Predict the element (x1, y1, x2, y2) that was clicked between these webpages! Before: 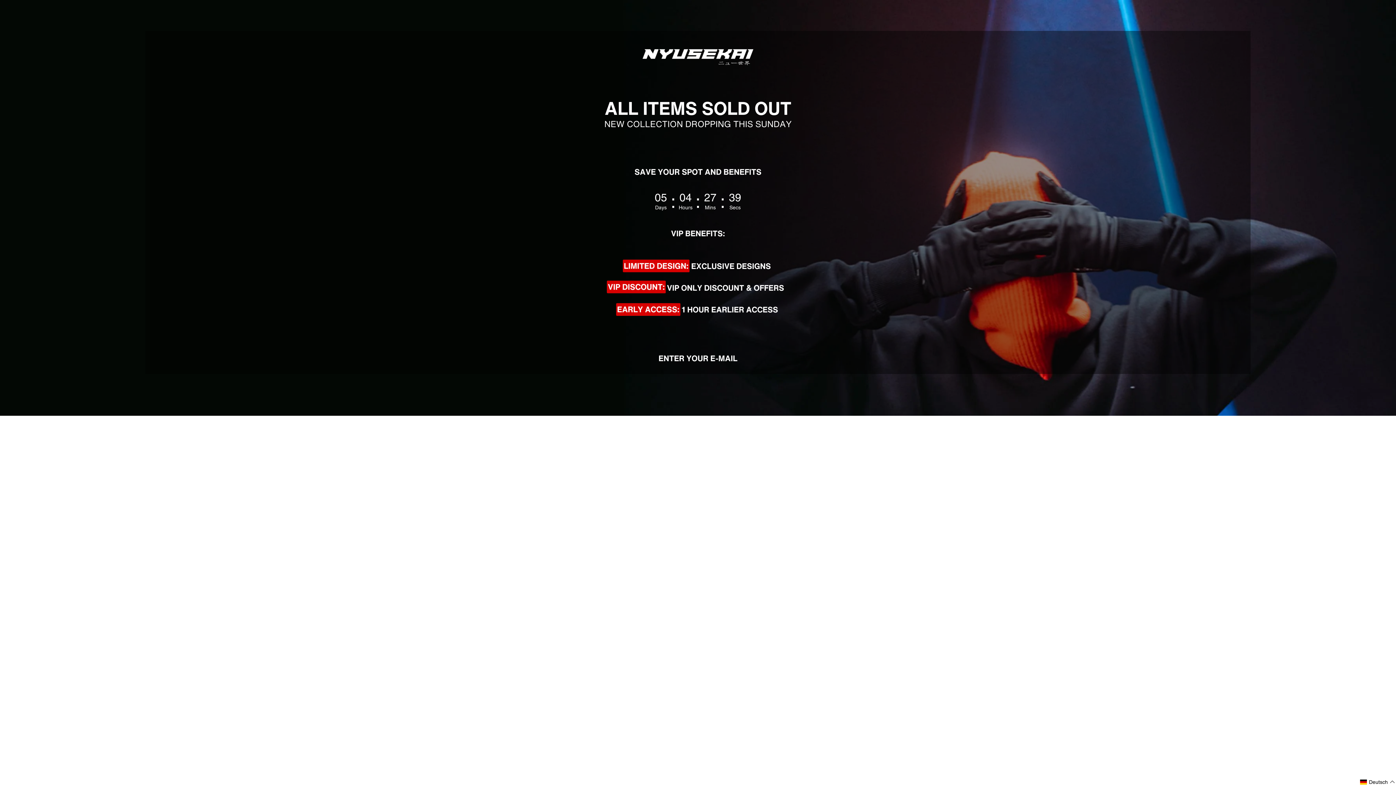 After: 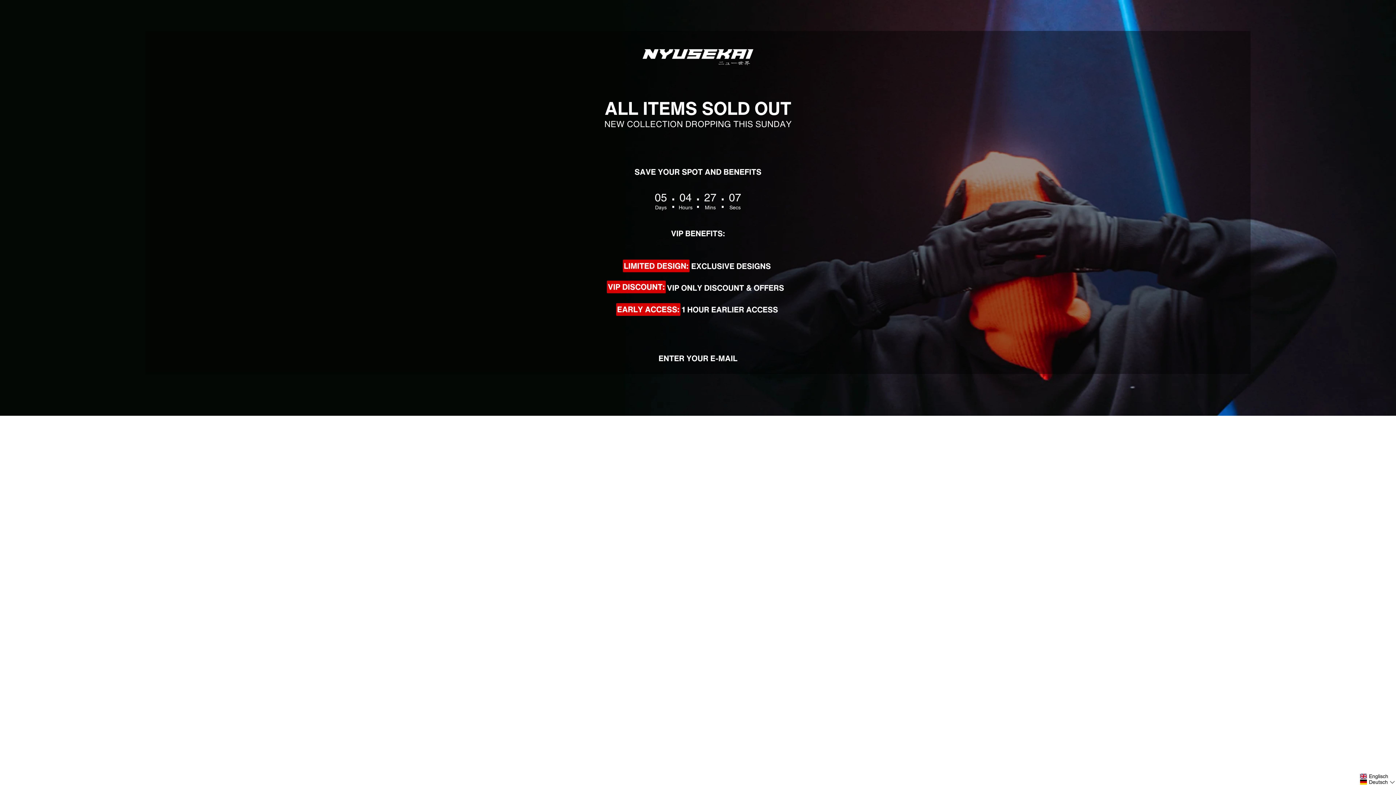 Action: bbox: (1359, 779, 1396, 785) label: Selected language: Deutsch